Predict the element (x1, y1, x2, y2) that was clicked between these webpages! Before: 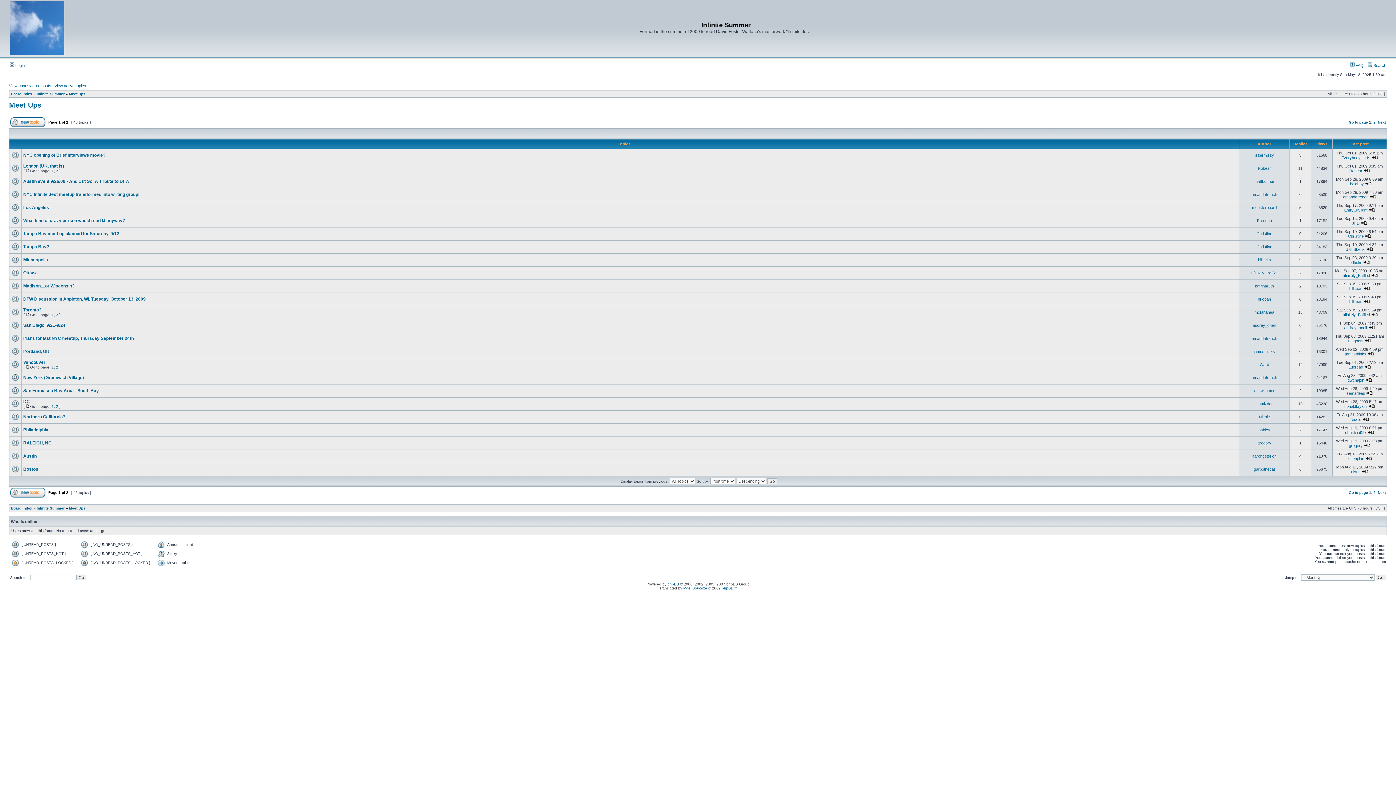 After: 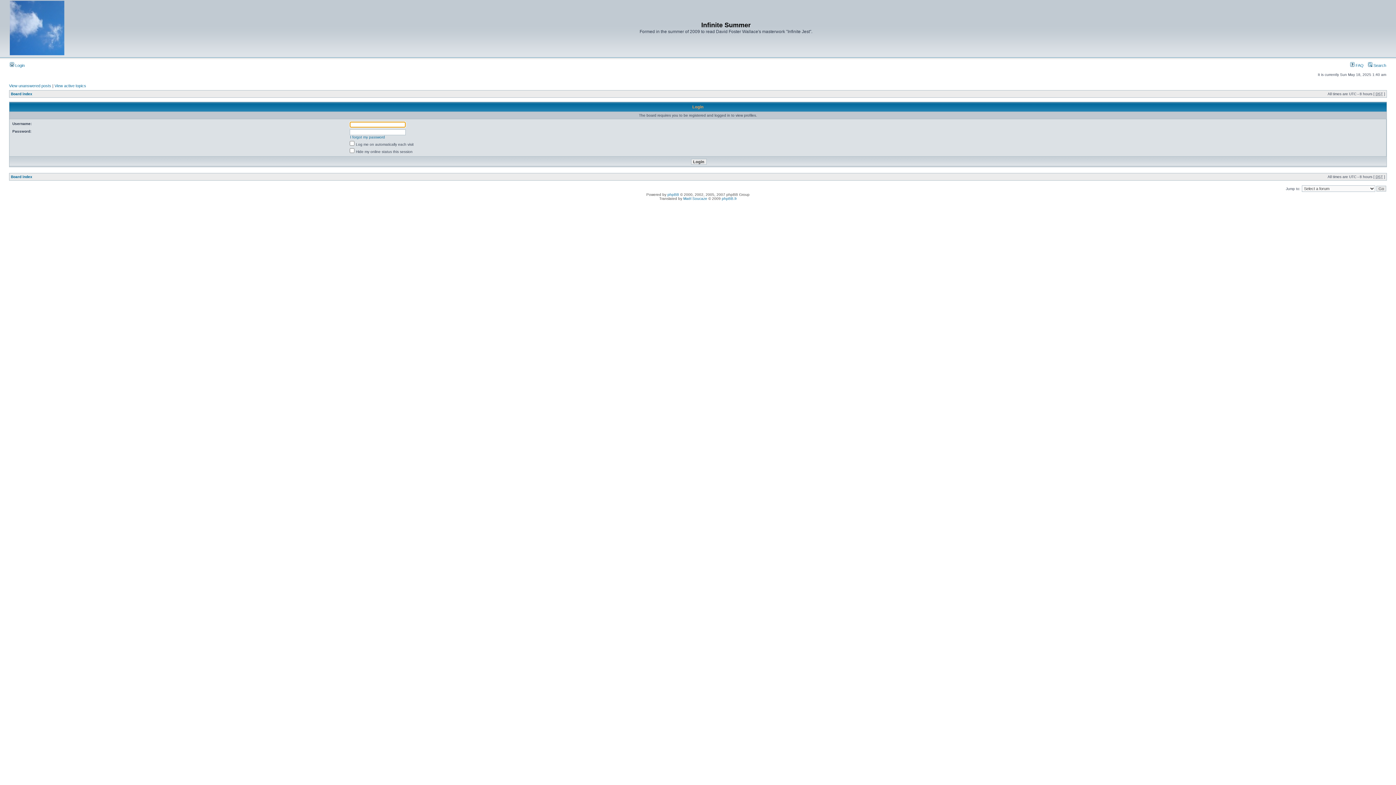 Action: bbox: (1258, 166, 1271, 170) label: Robear